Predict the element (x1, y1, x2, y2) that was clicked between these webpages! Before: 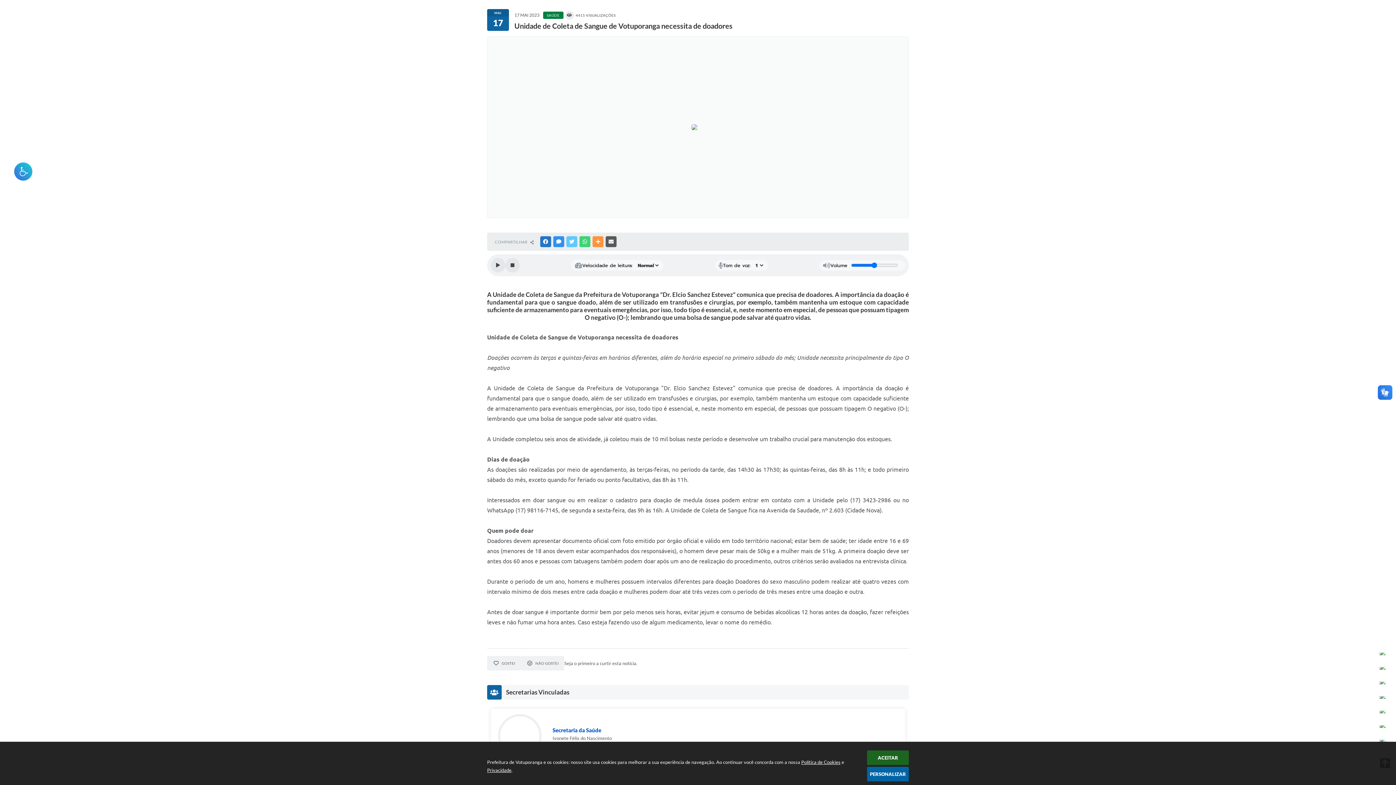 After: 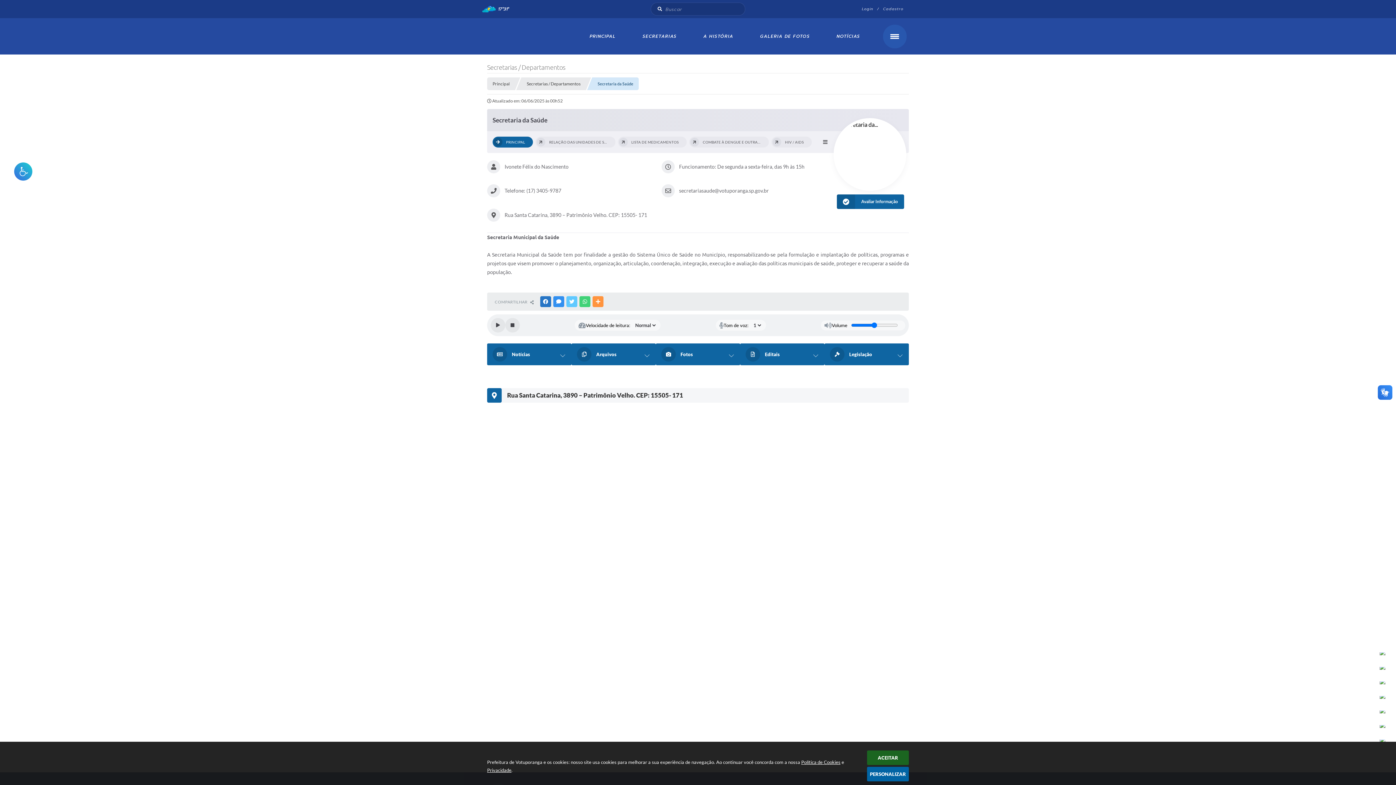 Action: bbox: (490, 709, 905, 763) label: Secretaria da Saúde
Ivonete Félix do Nascimento